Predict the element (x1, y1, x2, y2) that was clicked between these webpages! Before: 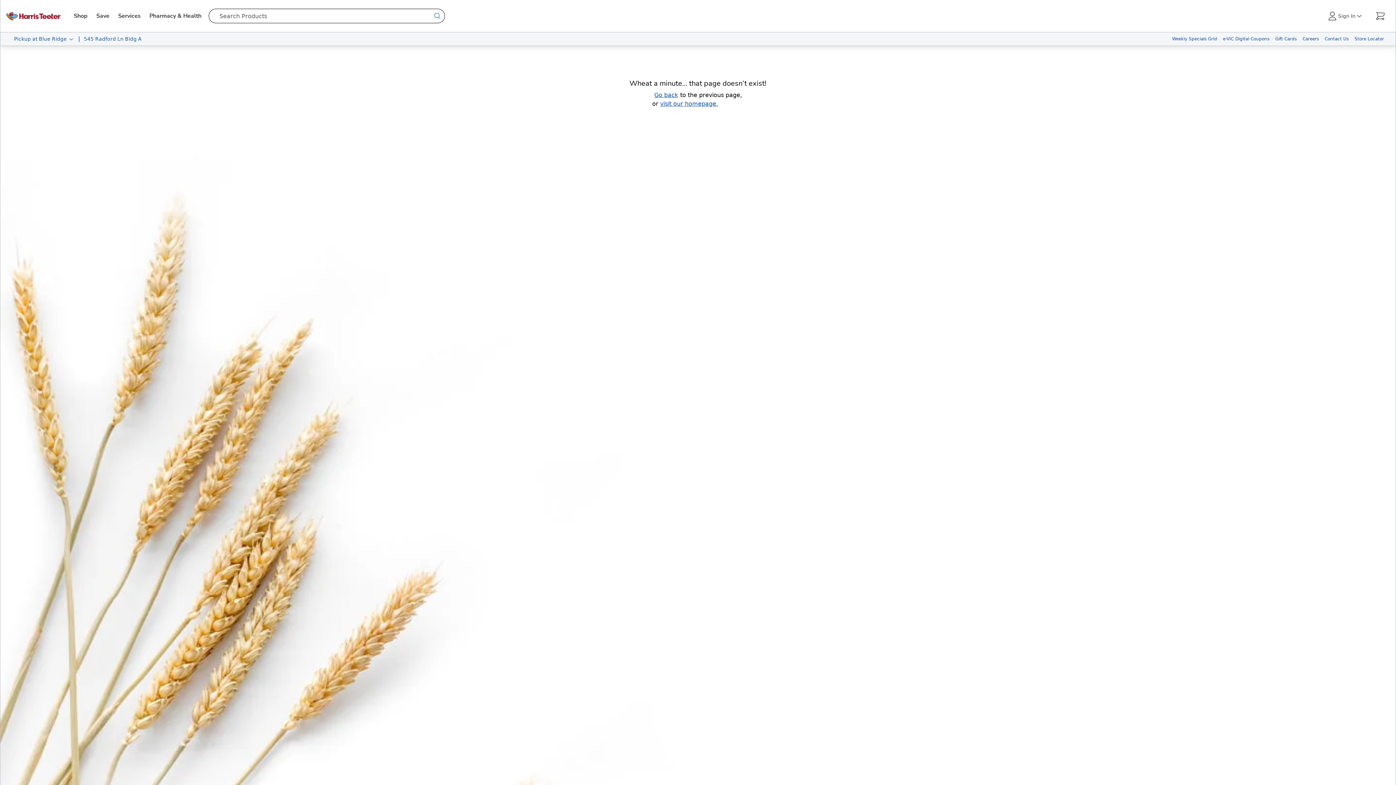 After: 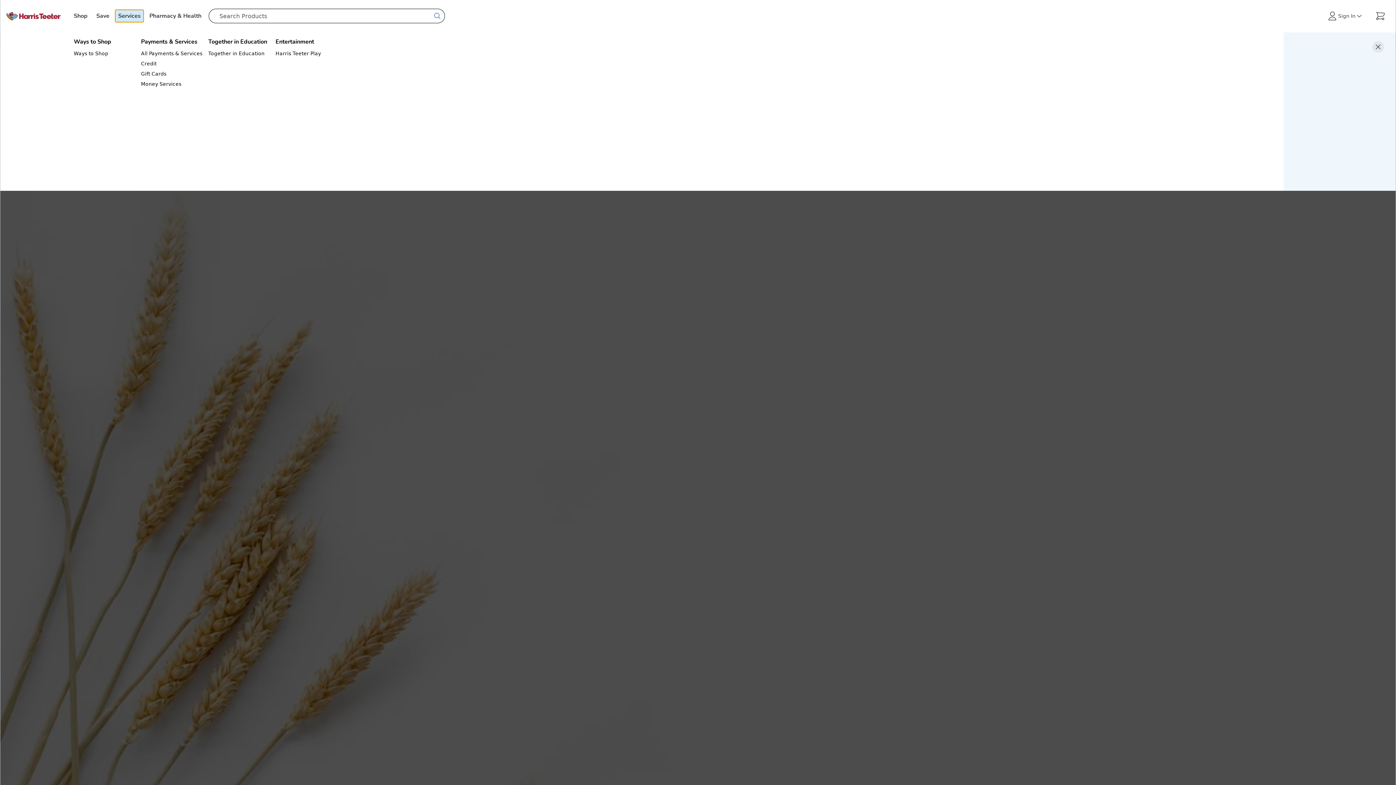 Action: label: Services bbox: (115, 9, 143, 22)